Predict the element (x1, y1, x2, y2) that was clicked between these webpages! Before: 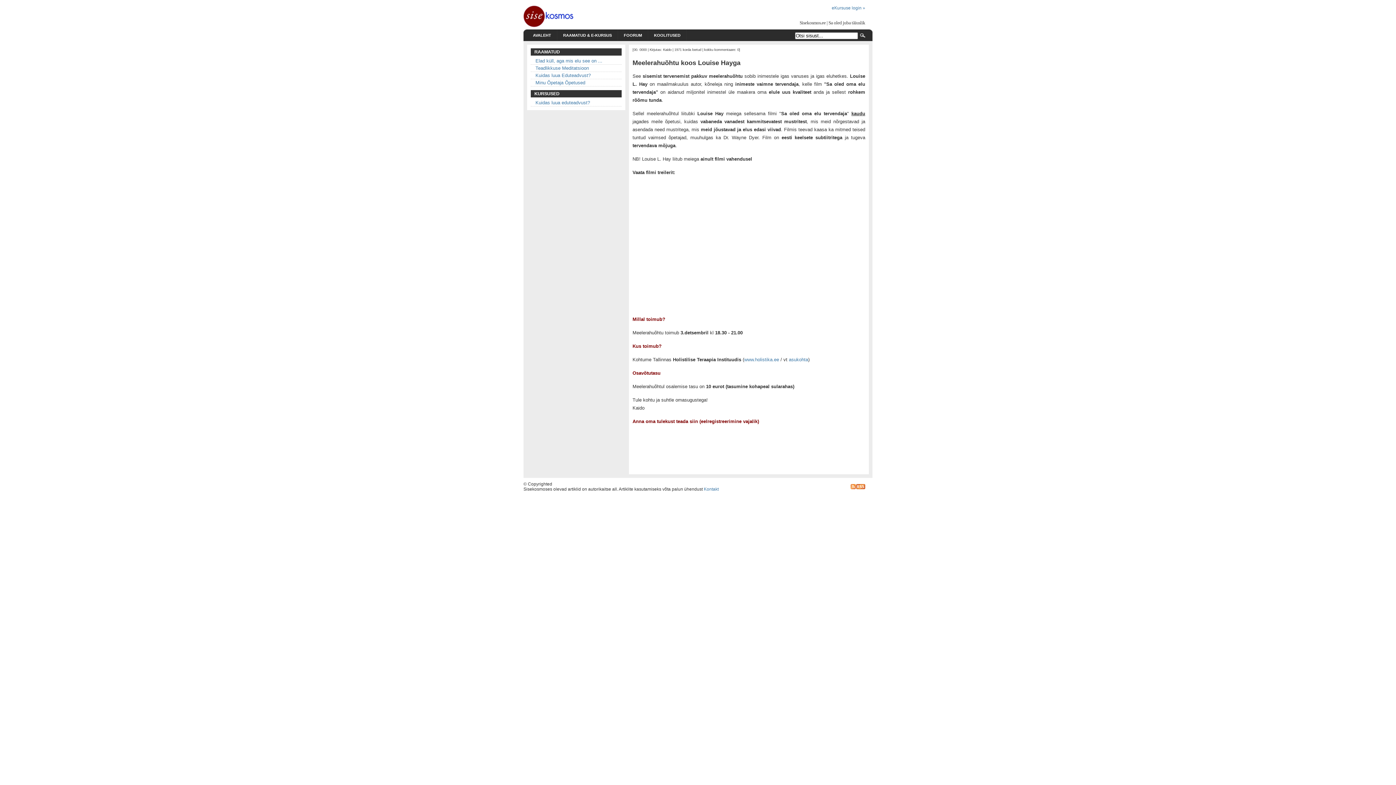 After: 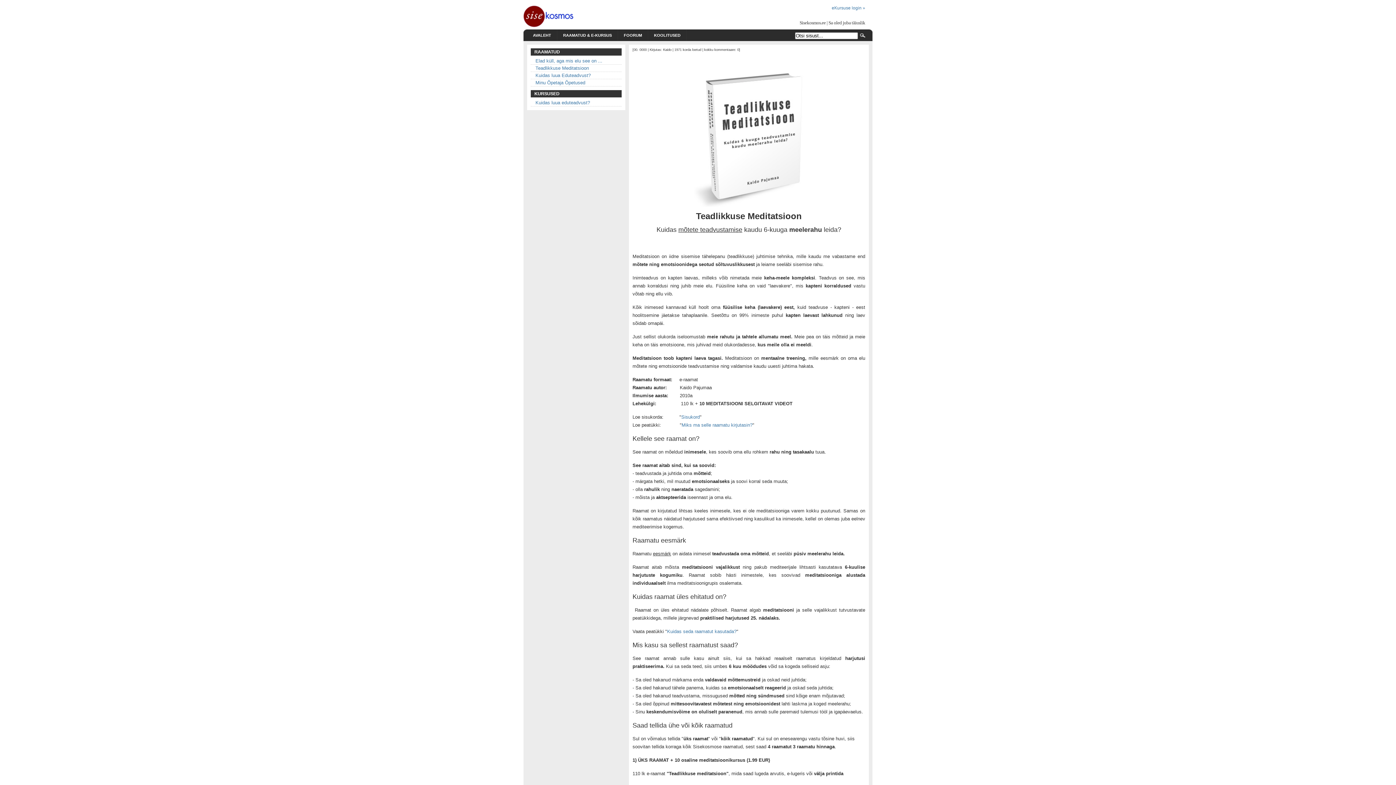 Action: bbox: (535, 65, 589, 70) label: Teadlikkuse Meditatsioon